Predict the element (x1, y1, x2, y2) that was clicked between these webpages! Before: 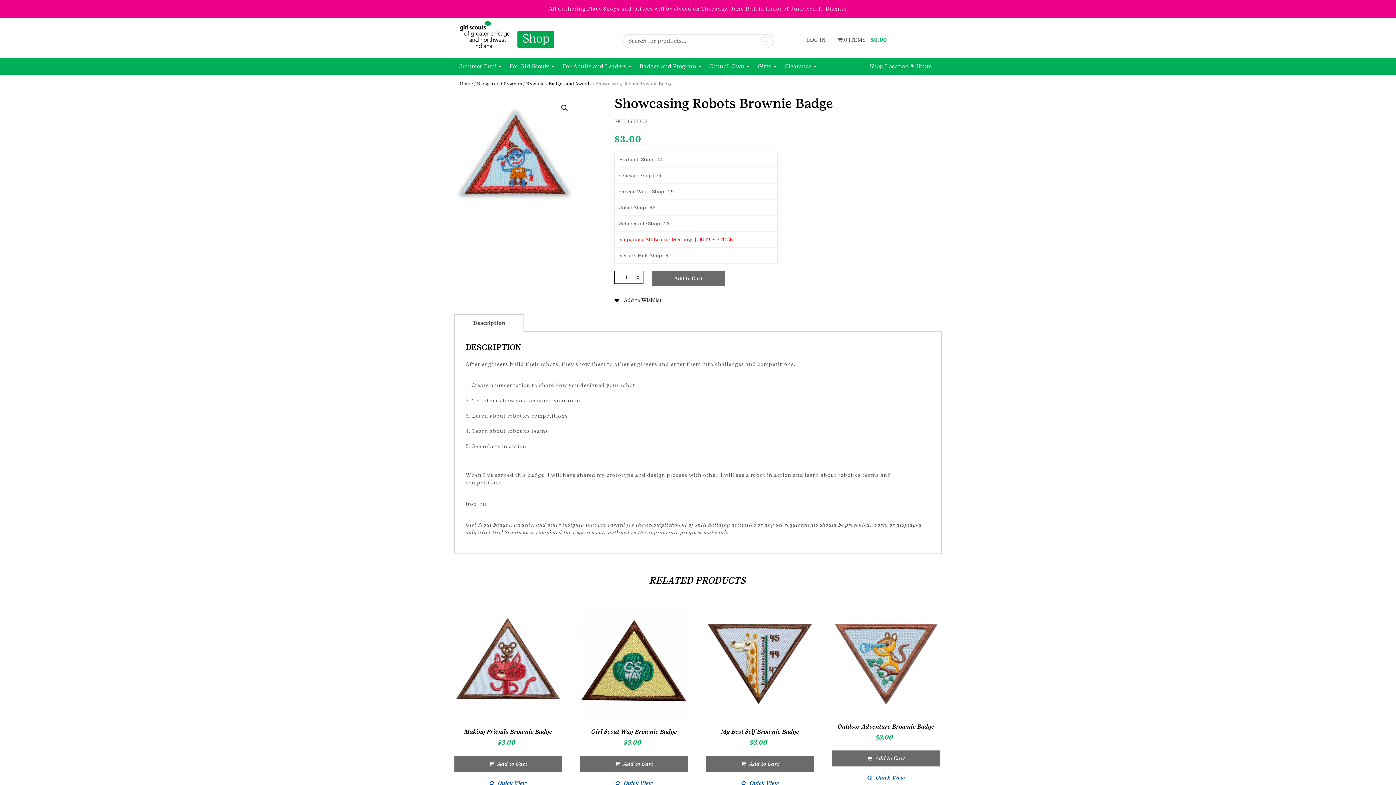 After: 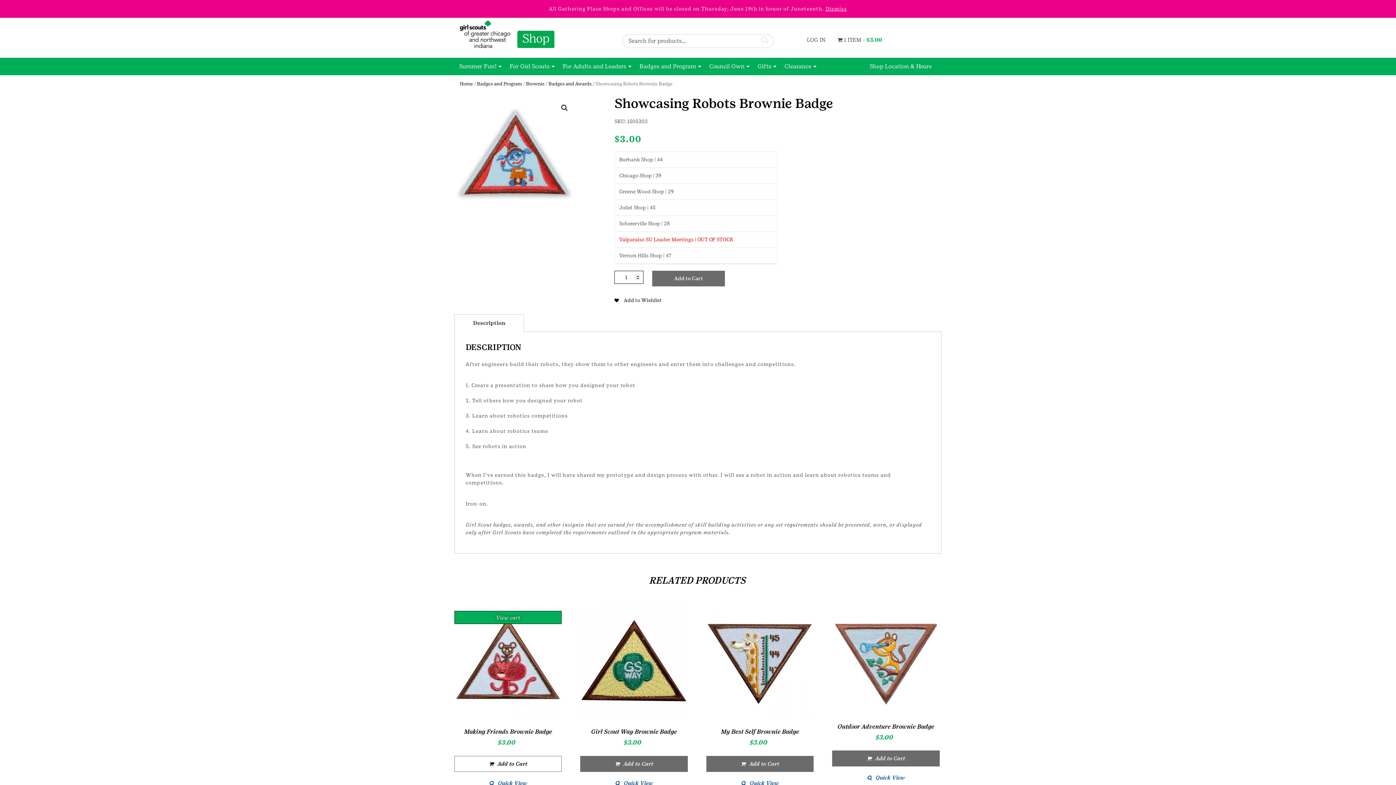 Action: bbox: (454, 756, 561, 772) label: Add to cart: “Making Friends Brownie Badge”